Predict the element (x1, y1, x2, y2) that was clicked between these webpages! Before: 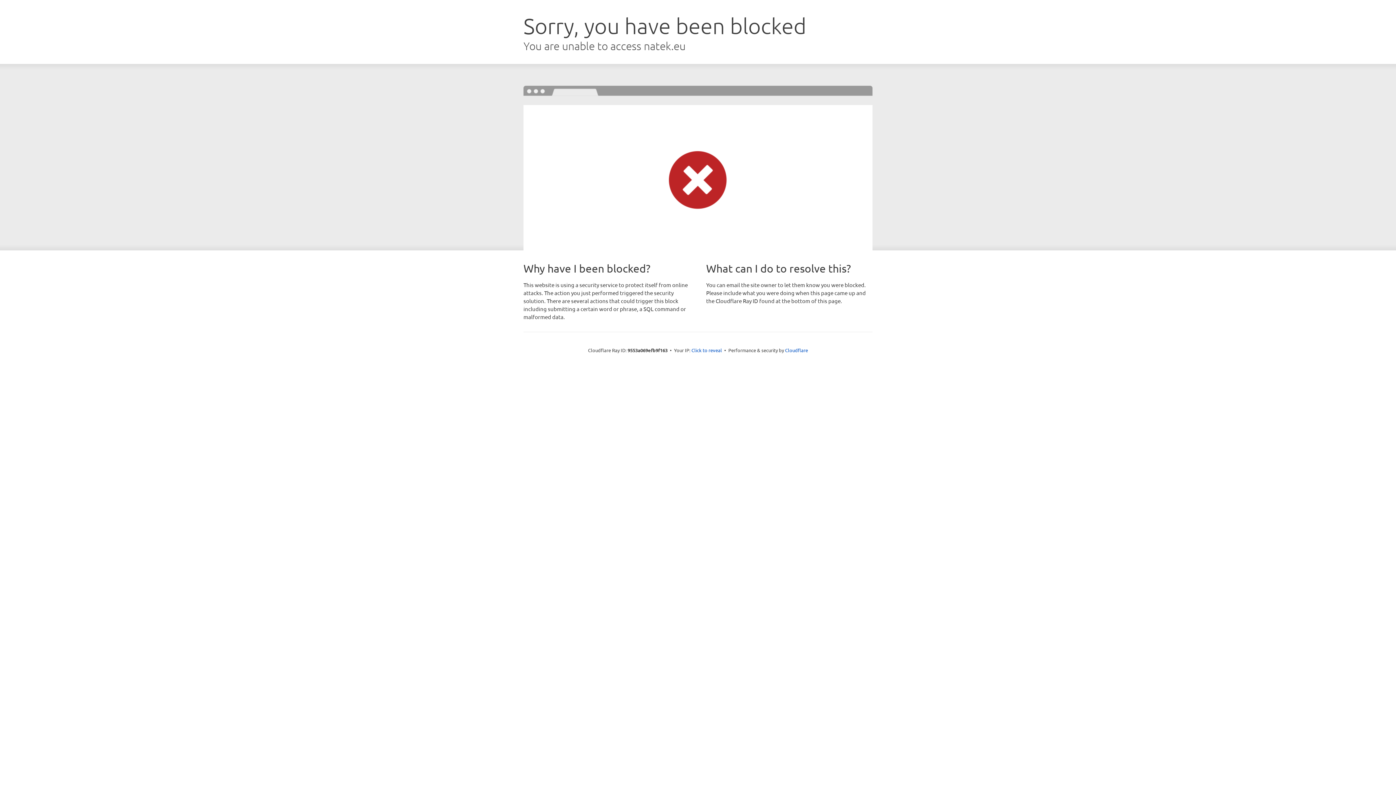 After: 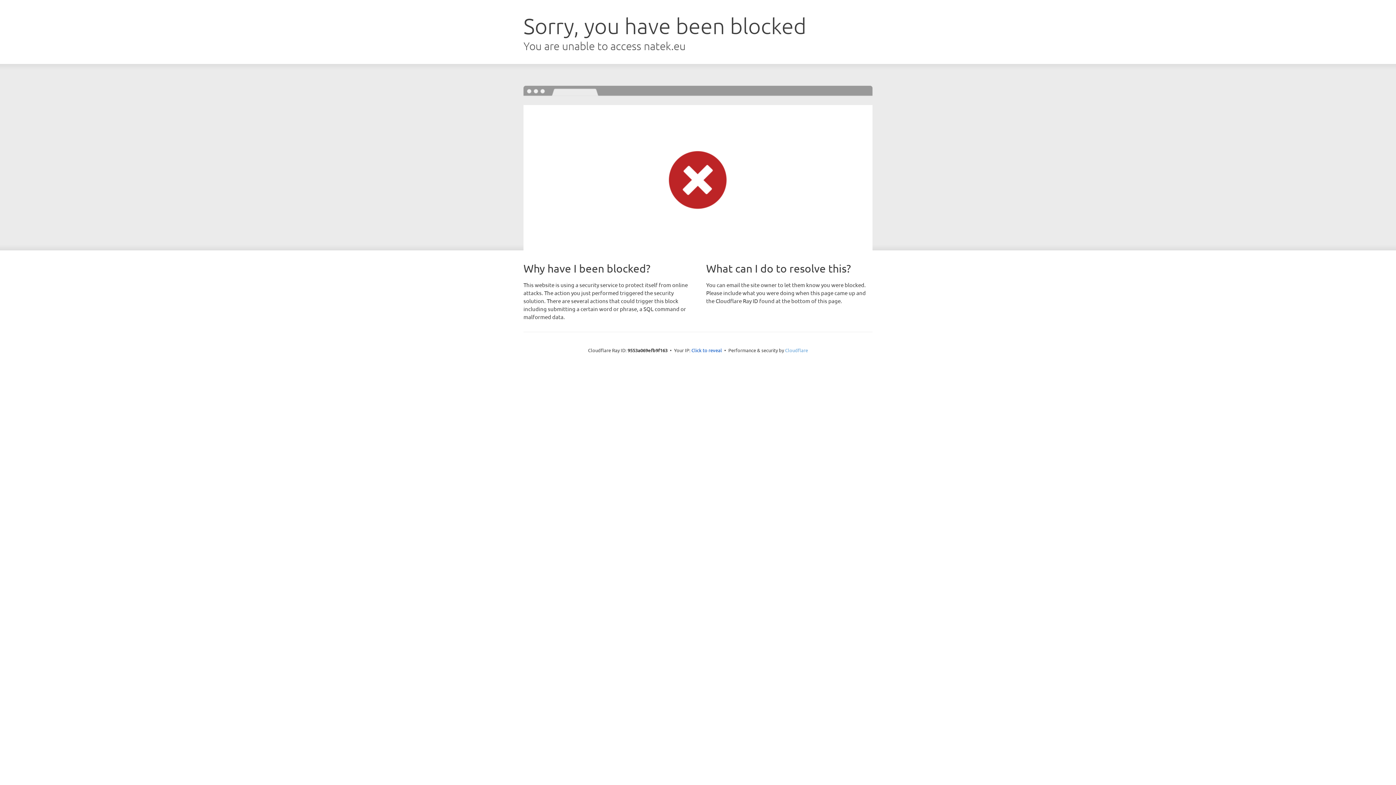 Action: bbox: (785, 347, 808, 353) label: Cloudflare